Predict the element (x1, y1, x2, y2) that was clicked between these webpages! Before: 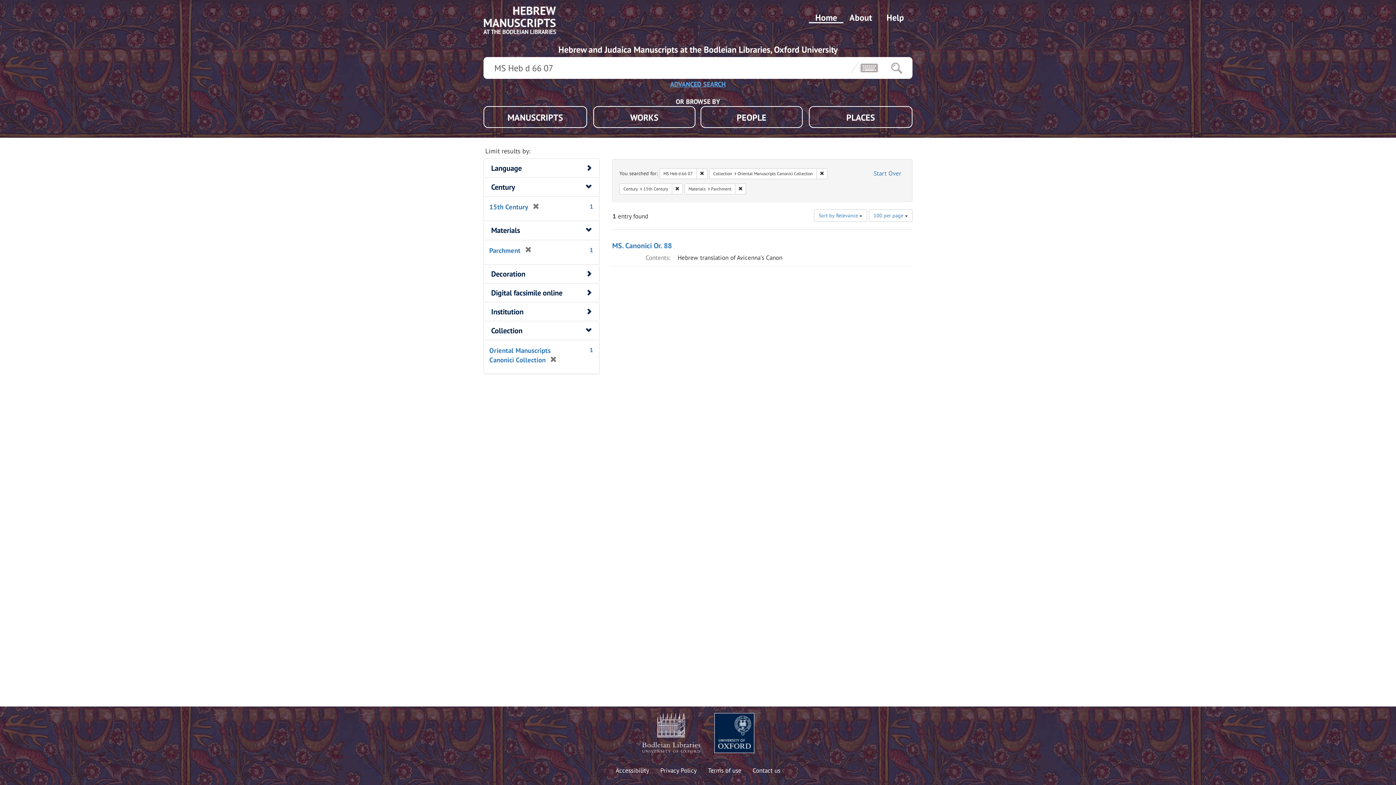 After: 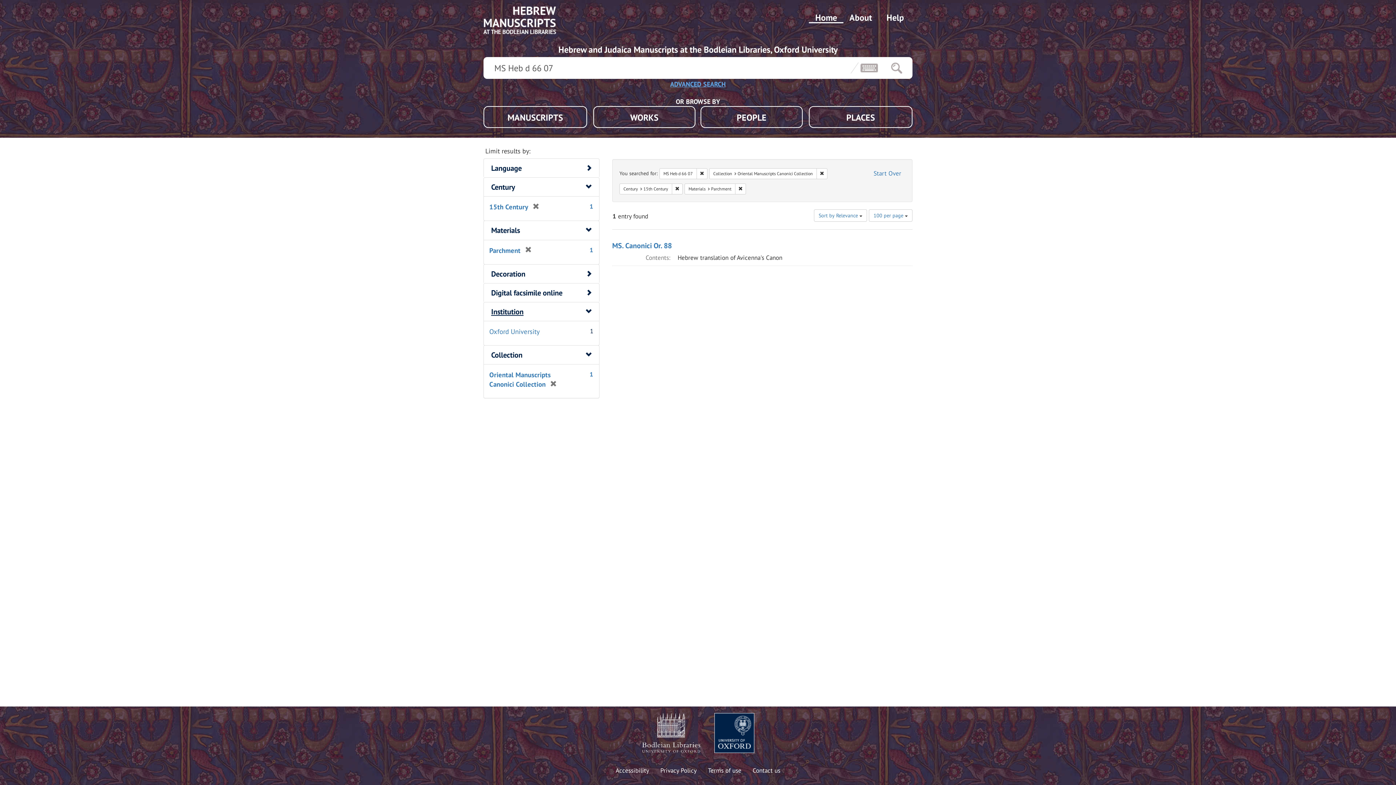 Action: label: Institution bbox: (491, 306, 523, 316)